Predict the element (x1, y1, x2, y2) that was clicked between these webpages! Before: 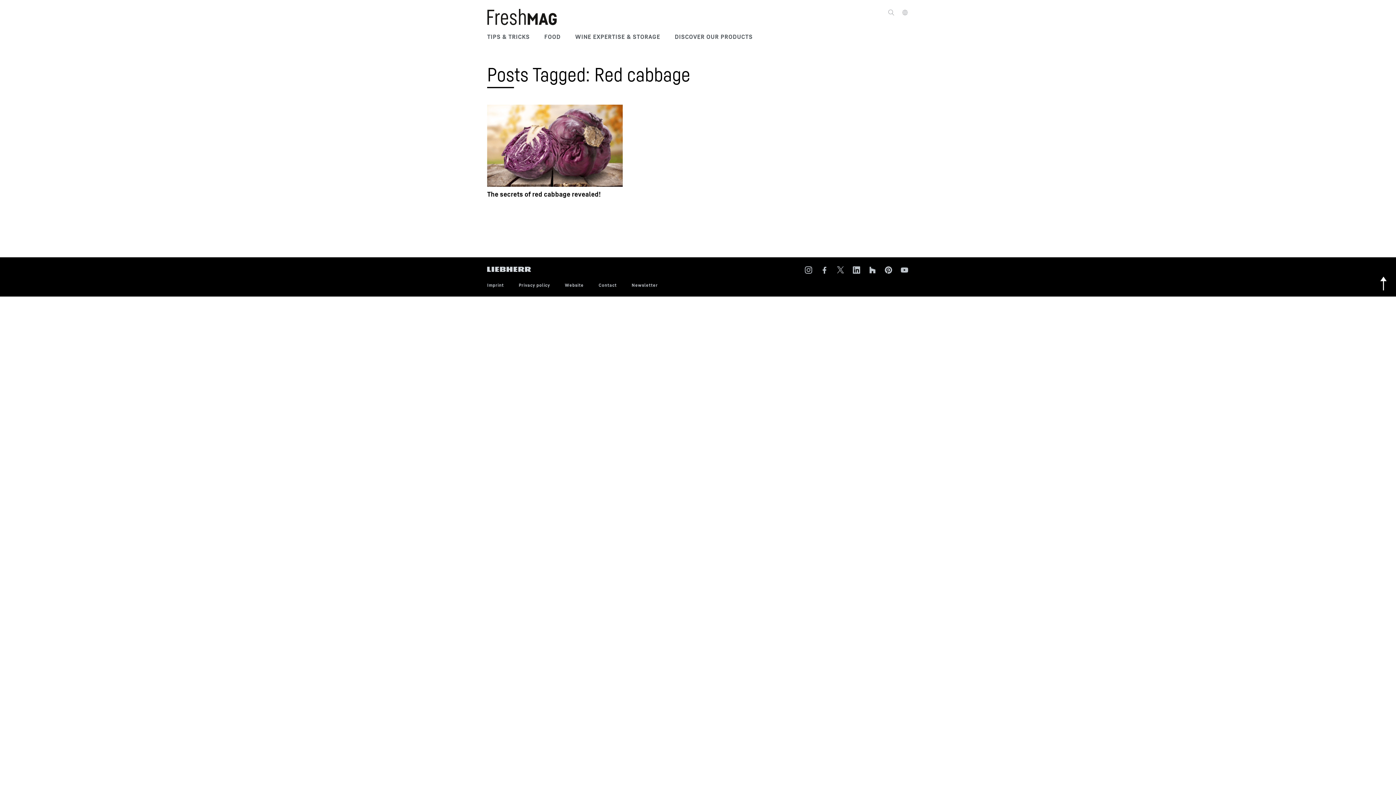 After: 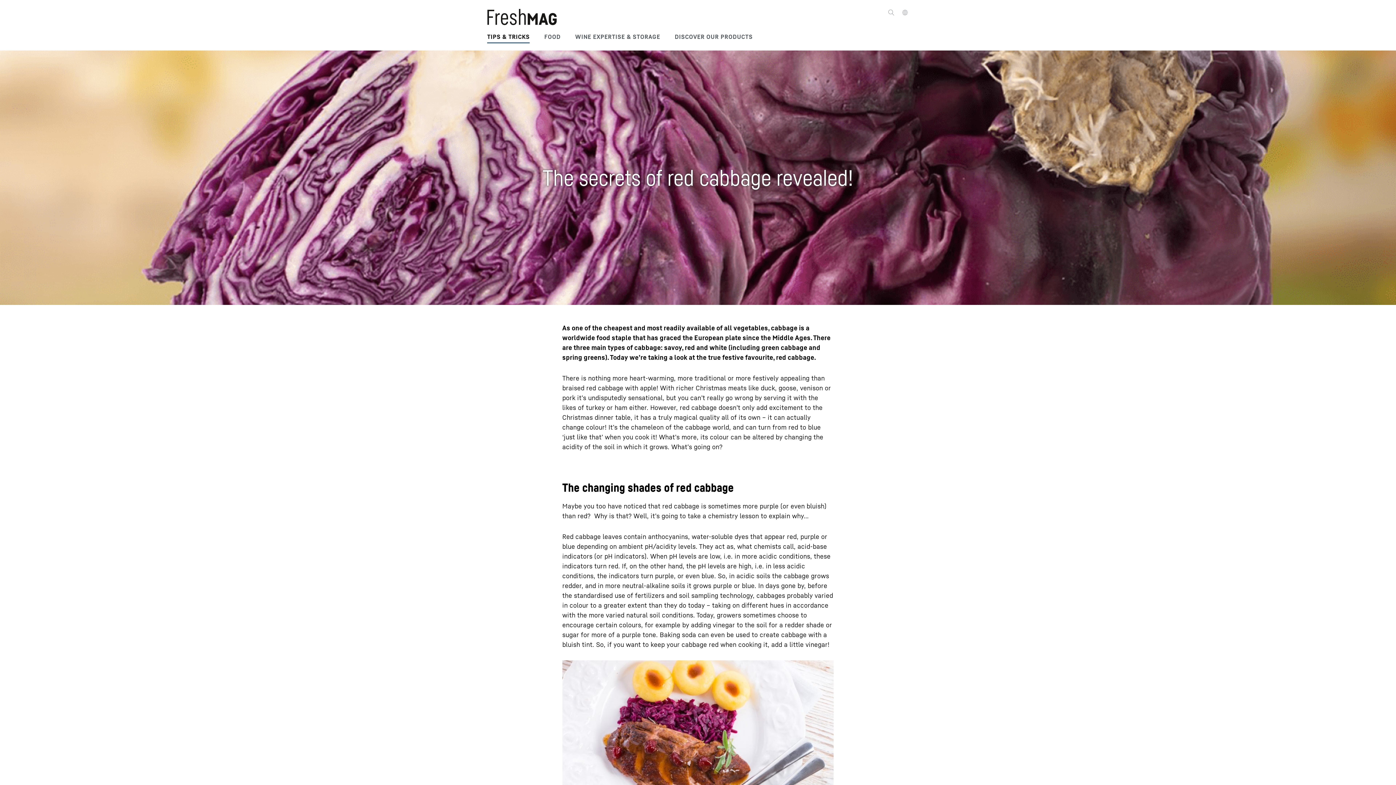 Action: label: The secrets of red cabbage revealed! bbox: (487, 189, 600, 199)